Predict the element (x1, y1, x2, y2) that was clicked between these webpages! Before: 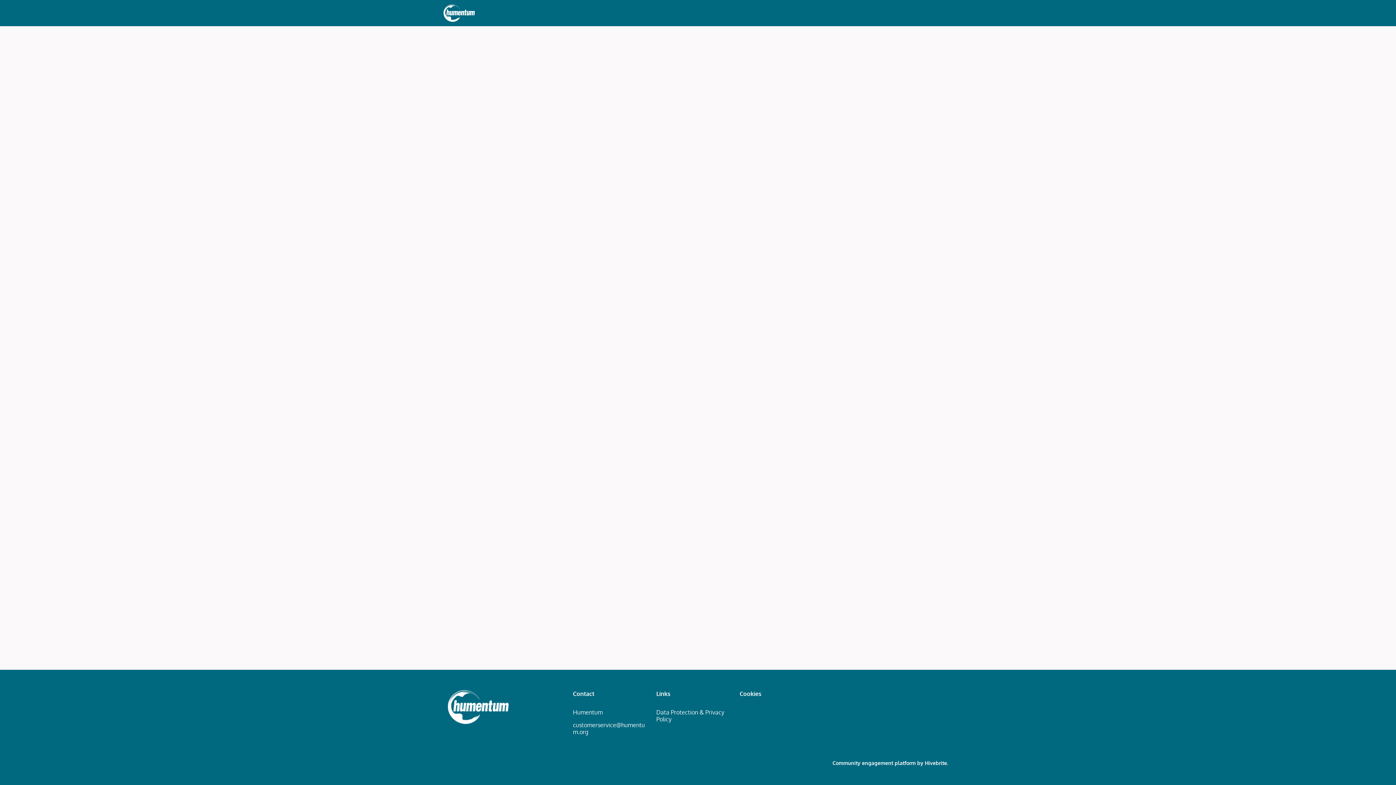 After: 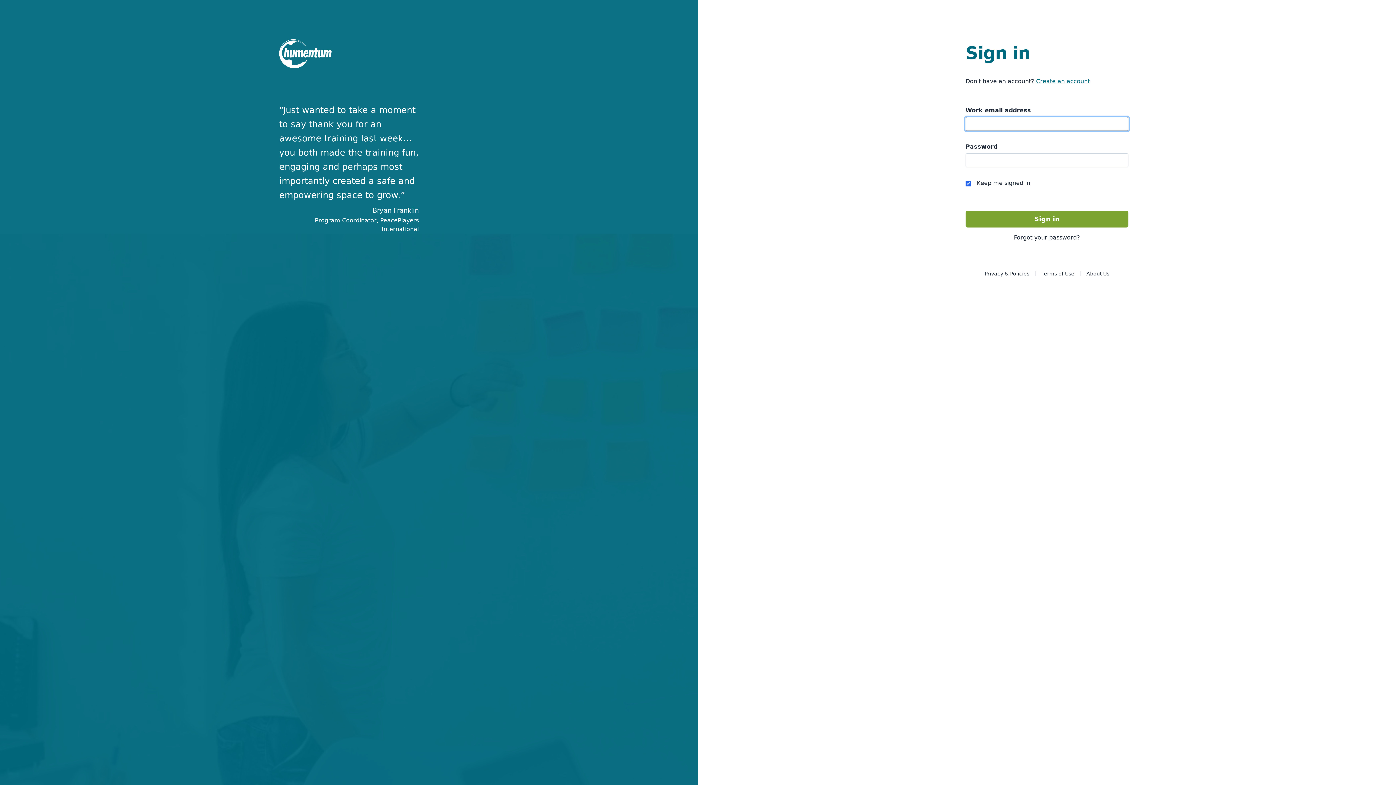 Action: label: Login bbox: (930, 0, 946, 26)